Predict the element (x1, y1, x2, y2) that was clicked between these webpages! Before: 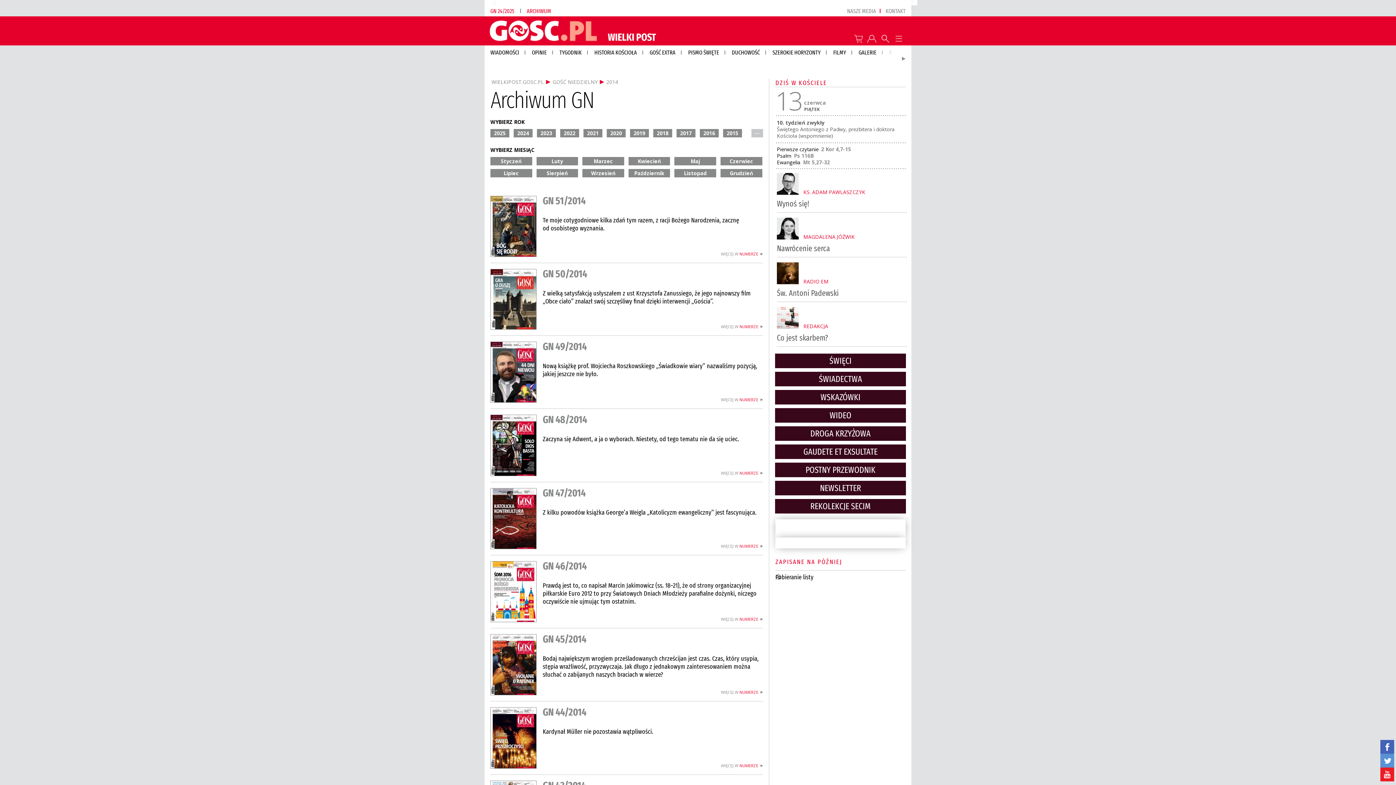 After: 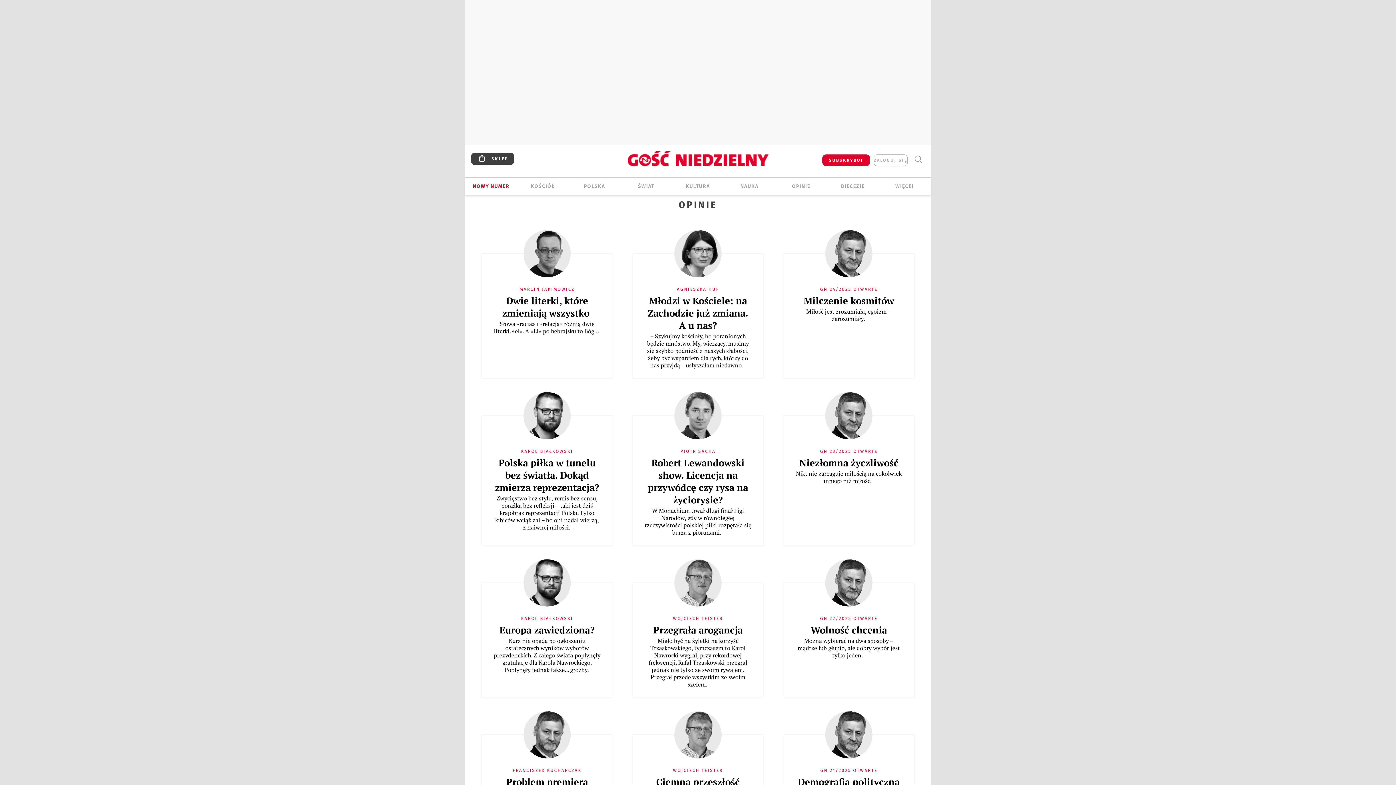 Action: bbox: (532, 49, 546, 56) label: OPINIE